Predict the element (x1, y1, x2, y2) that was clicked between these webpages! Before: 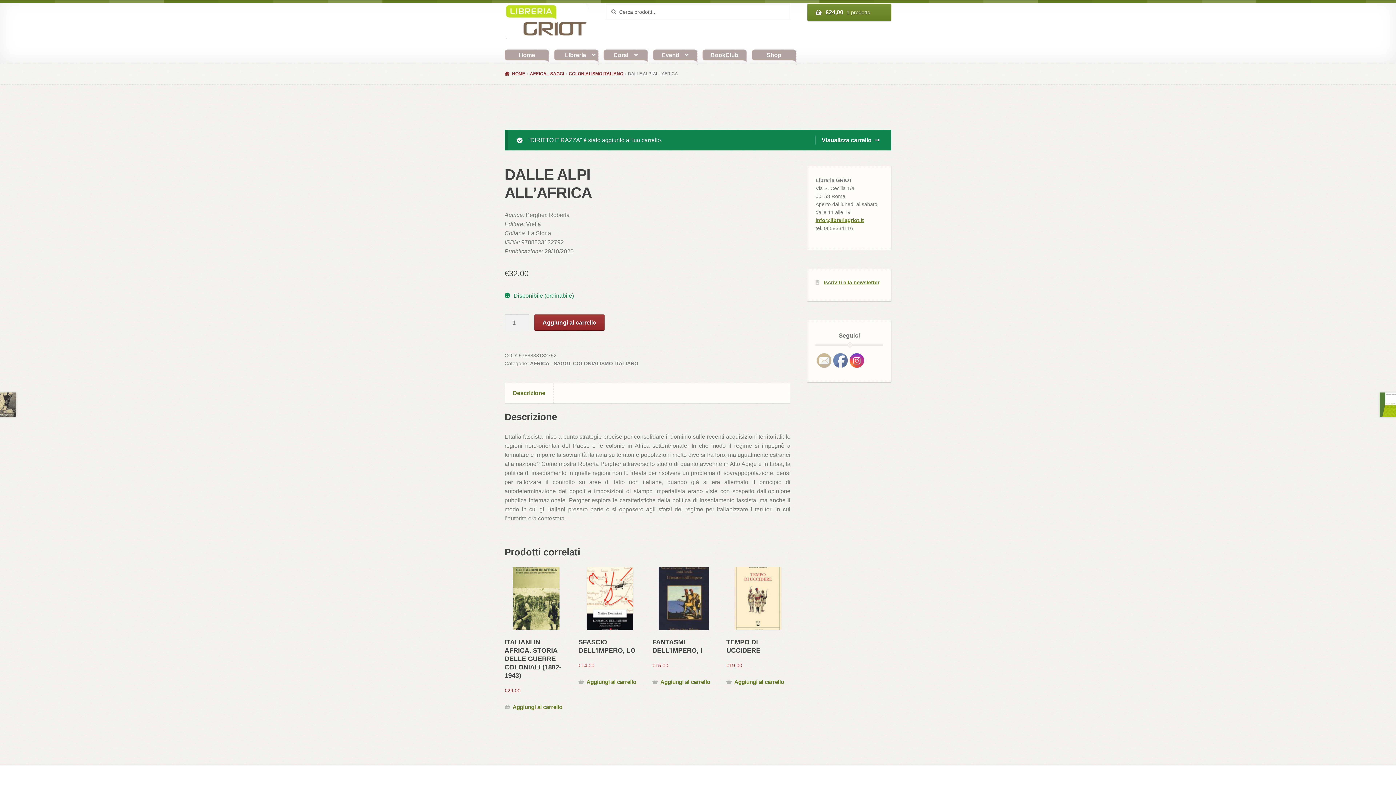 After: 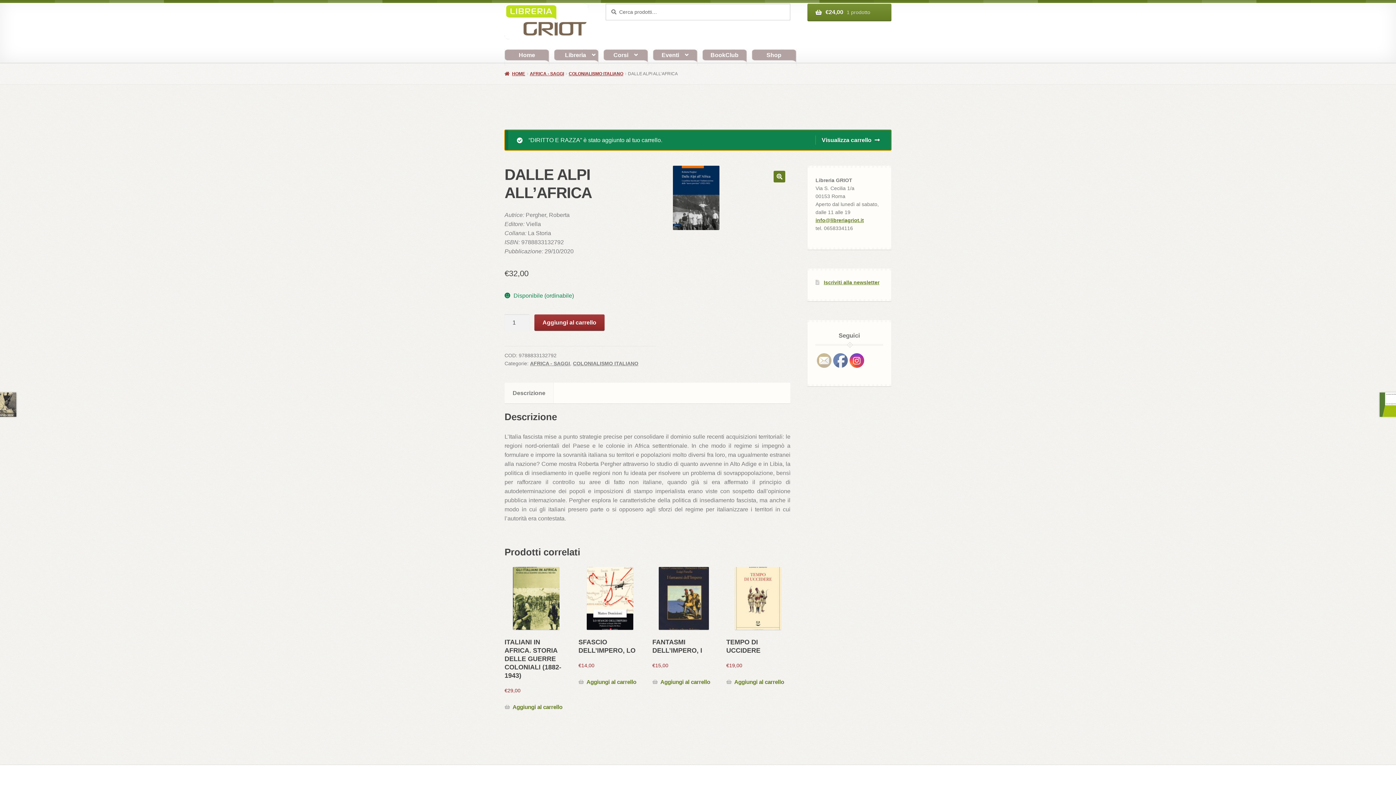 Action: bbox: (850, 353, 864, 368)